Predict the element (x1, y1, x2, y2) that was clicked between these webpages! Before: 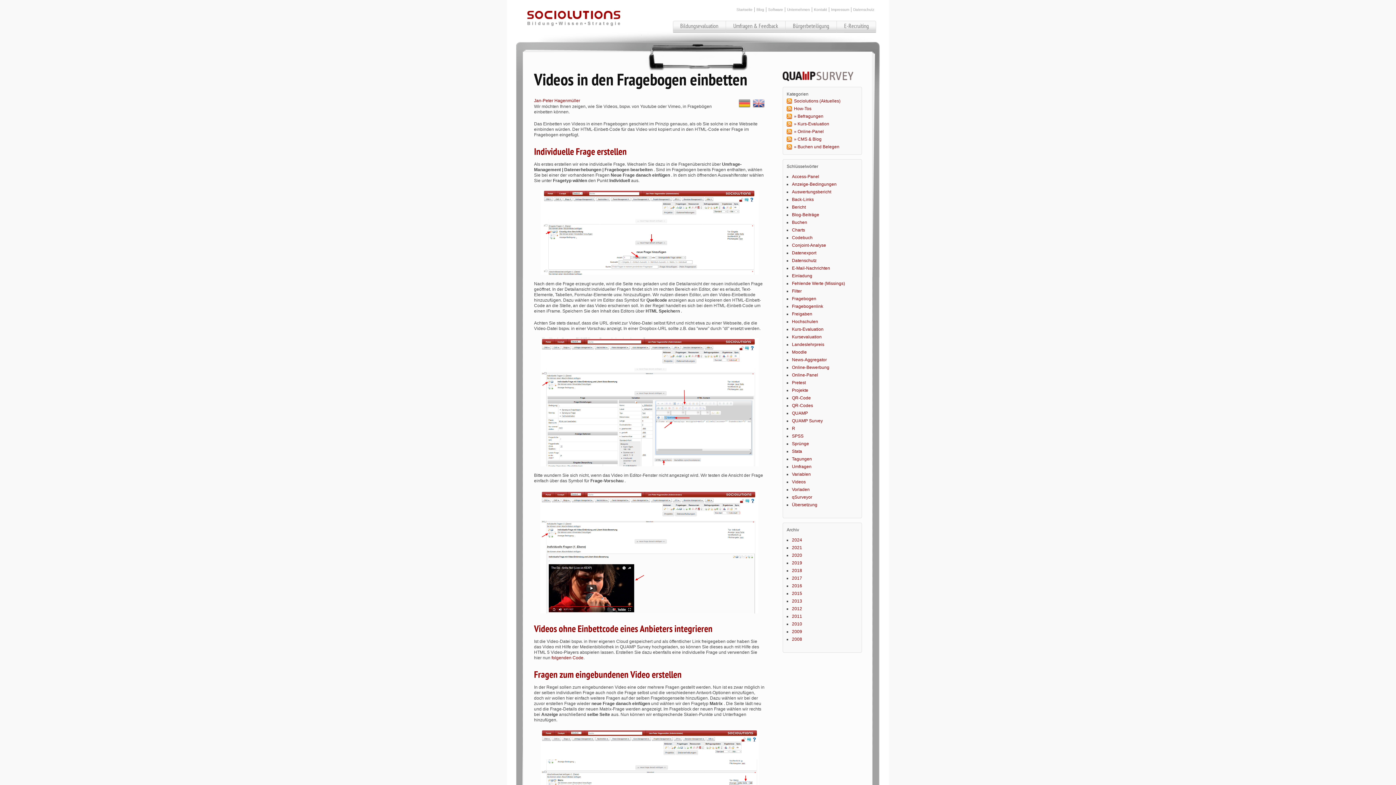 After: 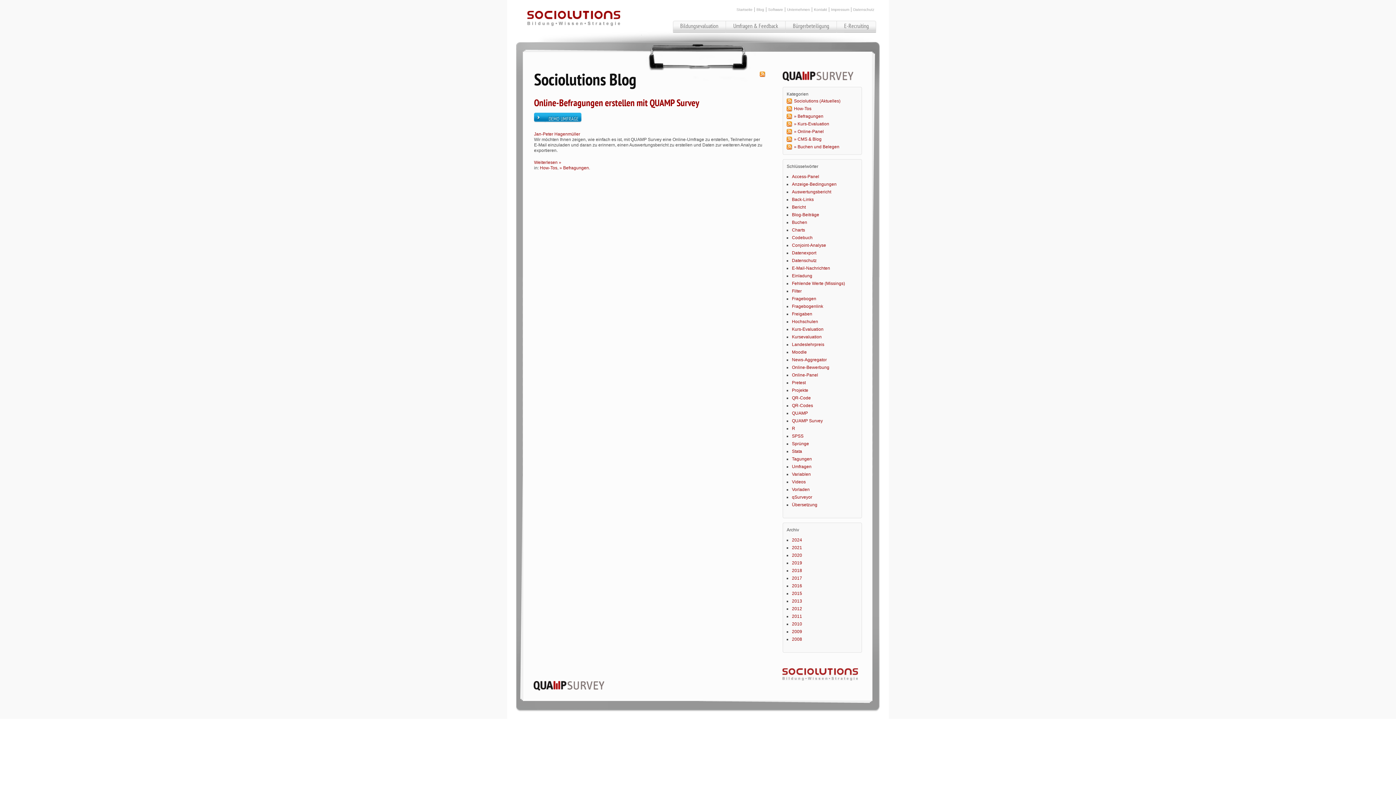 Action: label: Auswertungsbericht bbox: (792, 189, 831, 194)